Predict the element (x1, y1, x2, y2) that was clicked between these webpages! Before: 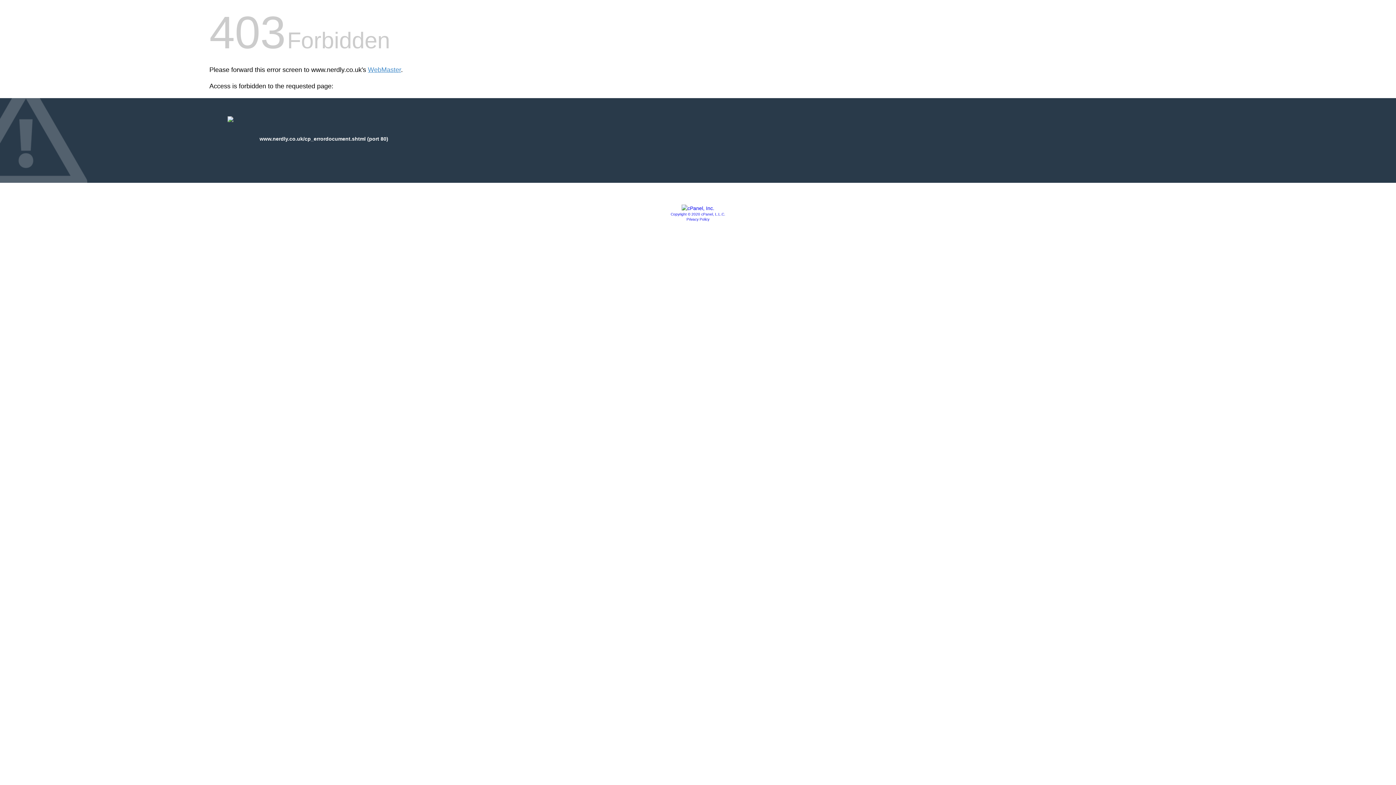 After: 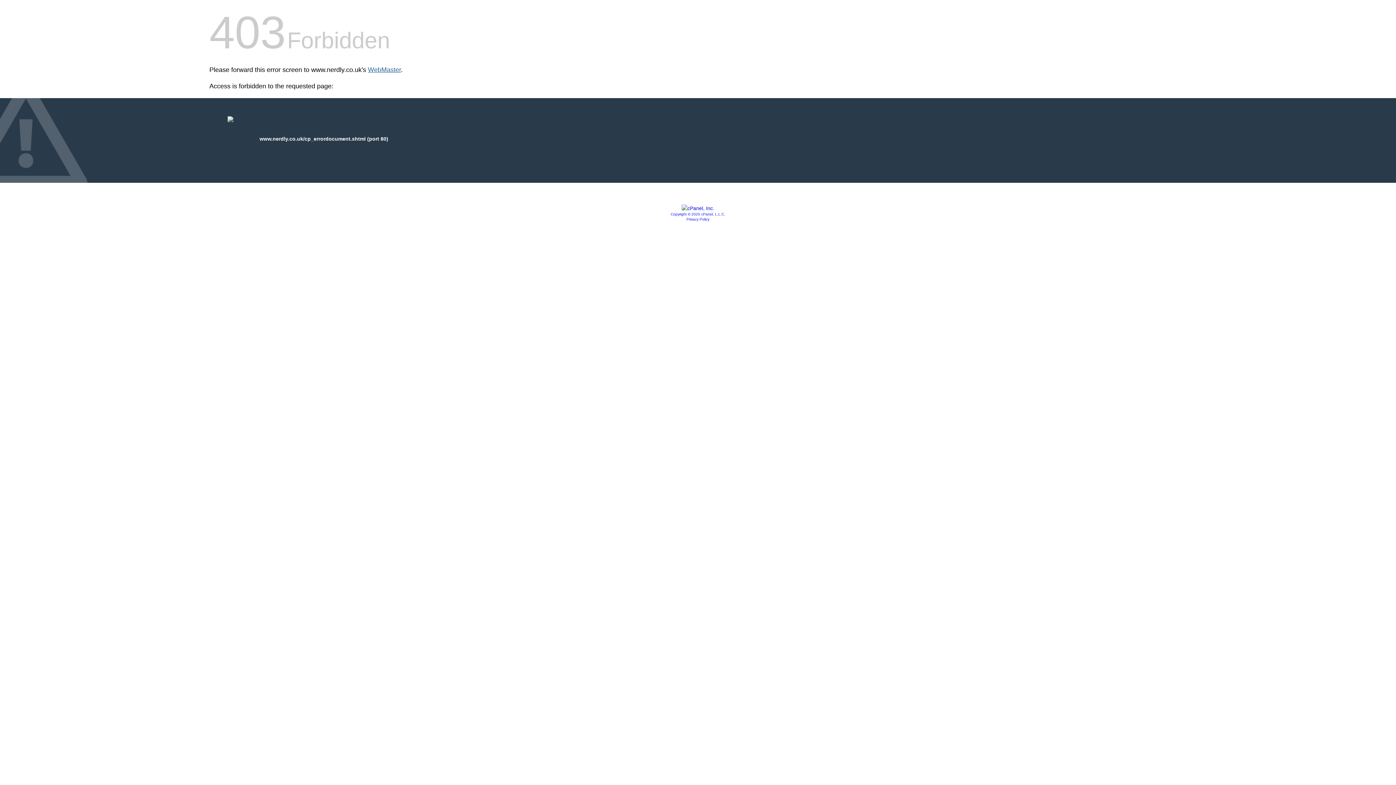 Action: label: WebMaster bbox: (368, 66, 401, 73)